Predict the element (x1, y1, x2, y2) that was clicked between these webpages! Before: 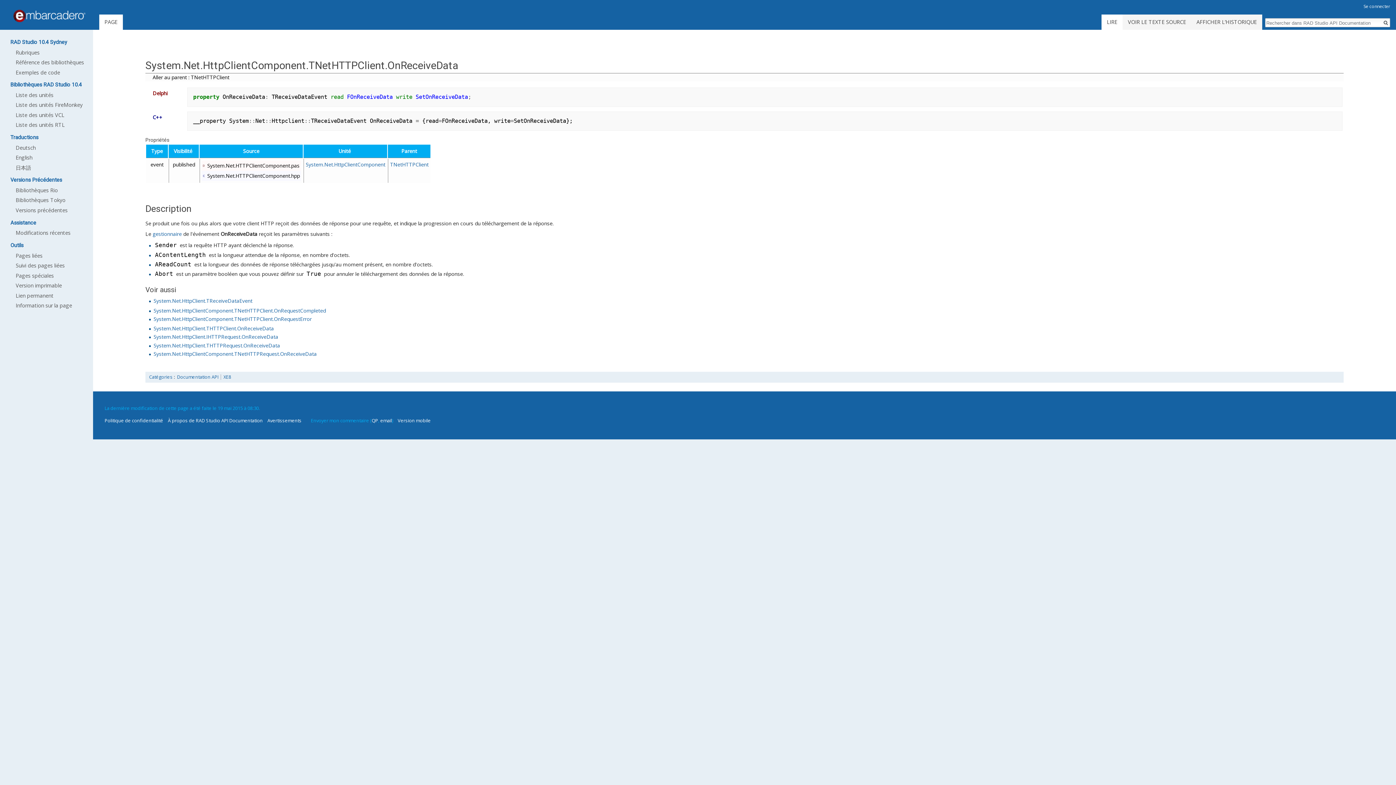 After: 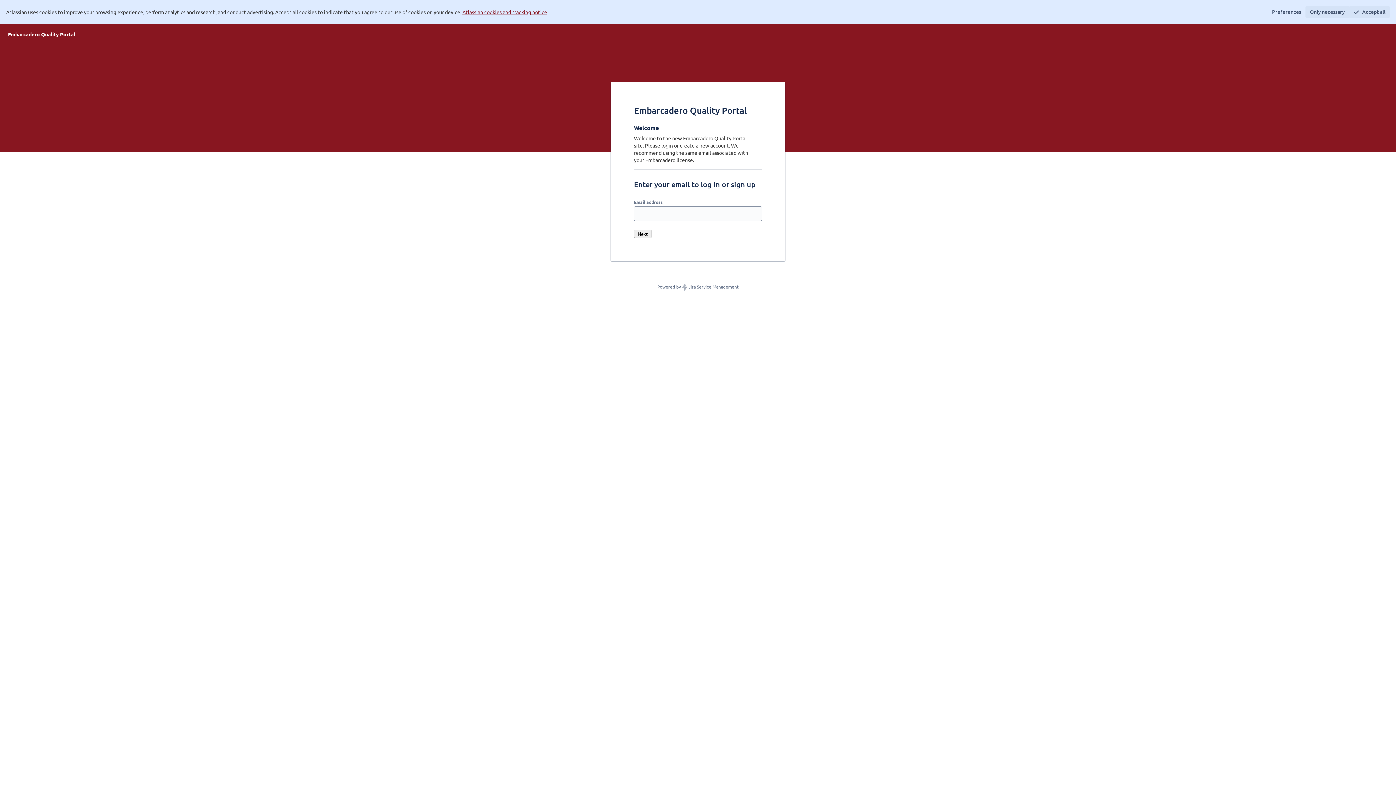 Action: bbox: (371, 417, 378, 424) label: QP